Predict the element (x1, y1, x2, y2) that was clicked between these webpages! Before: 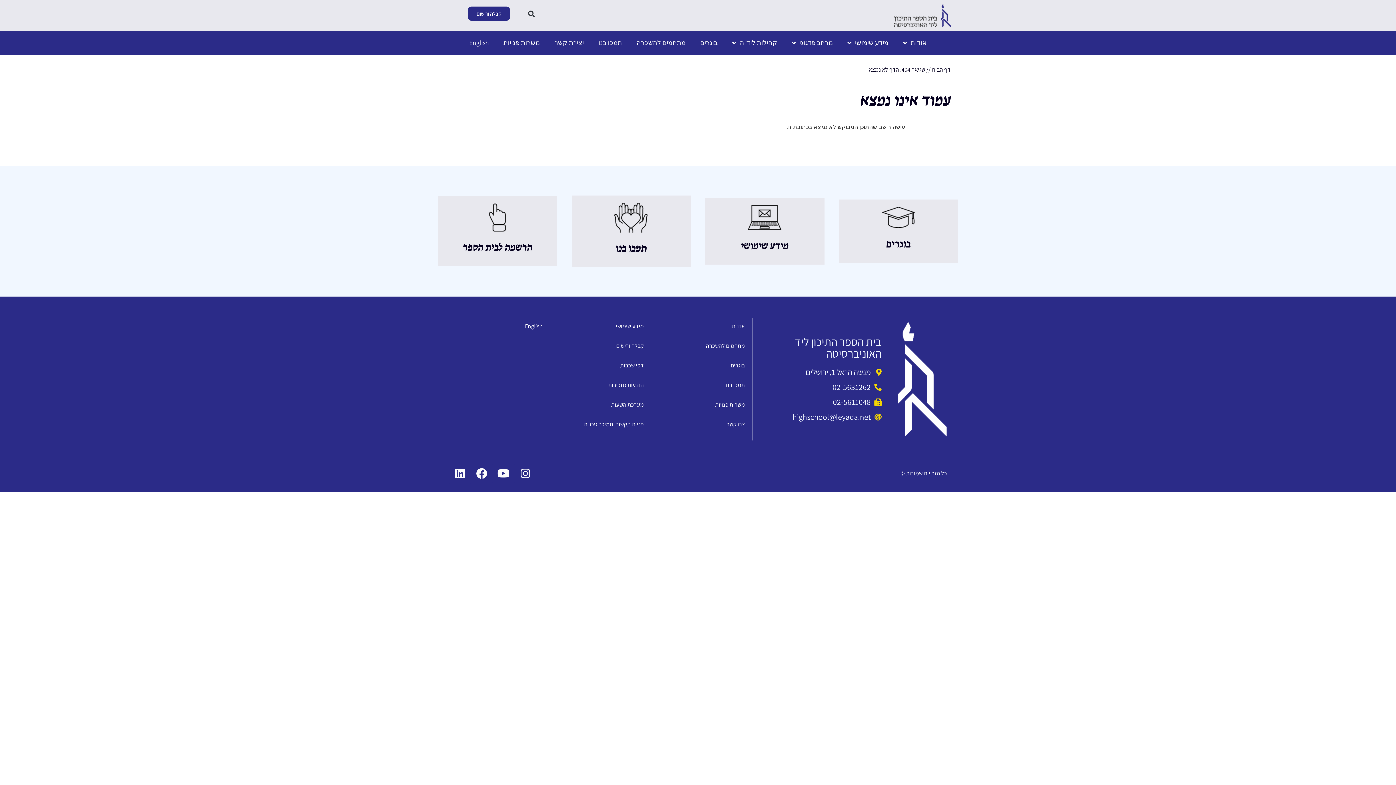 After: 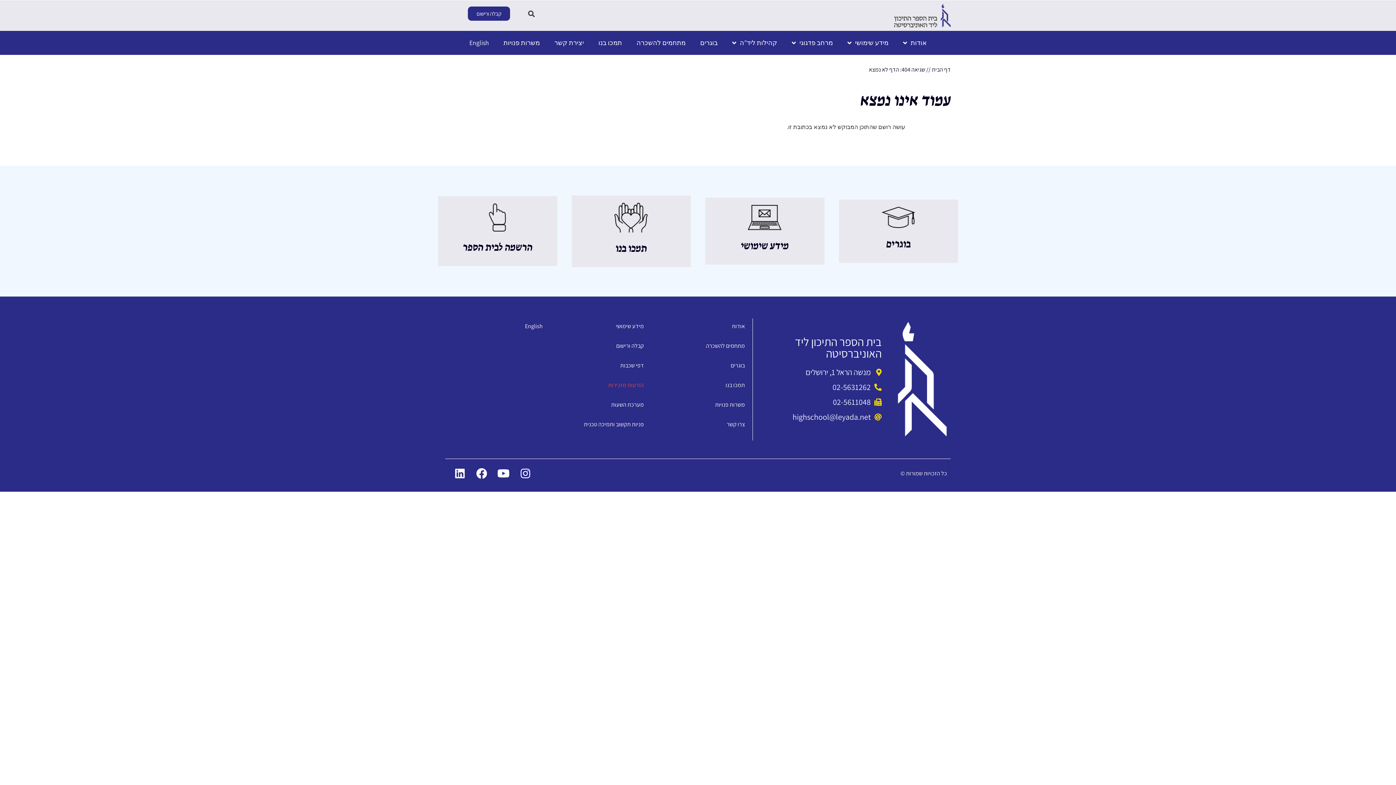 Action: label: הודעות מזכירות bbox: (550, 381, 644, 389)